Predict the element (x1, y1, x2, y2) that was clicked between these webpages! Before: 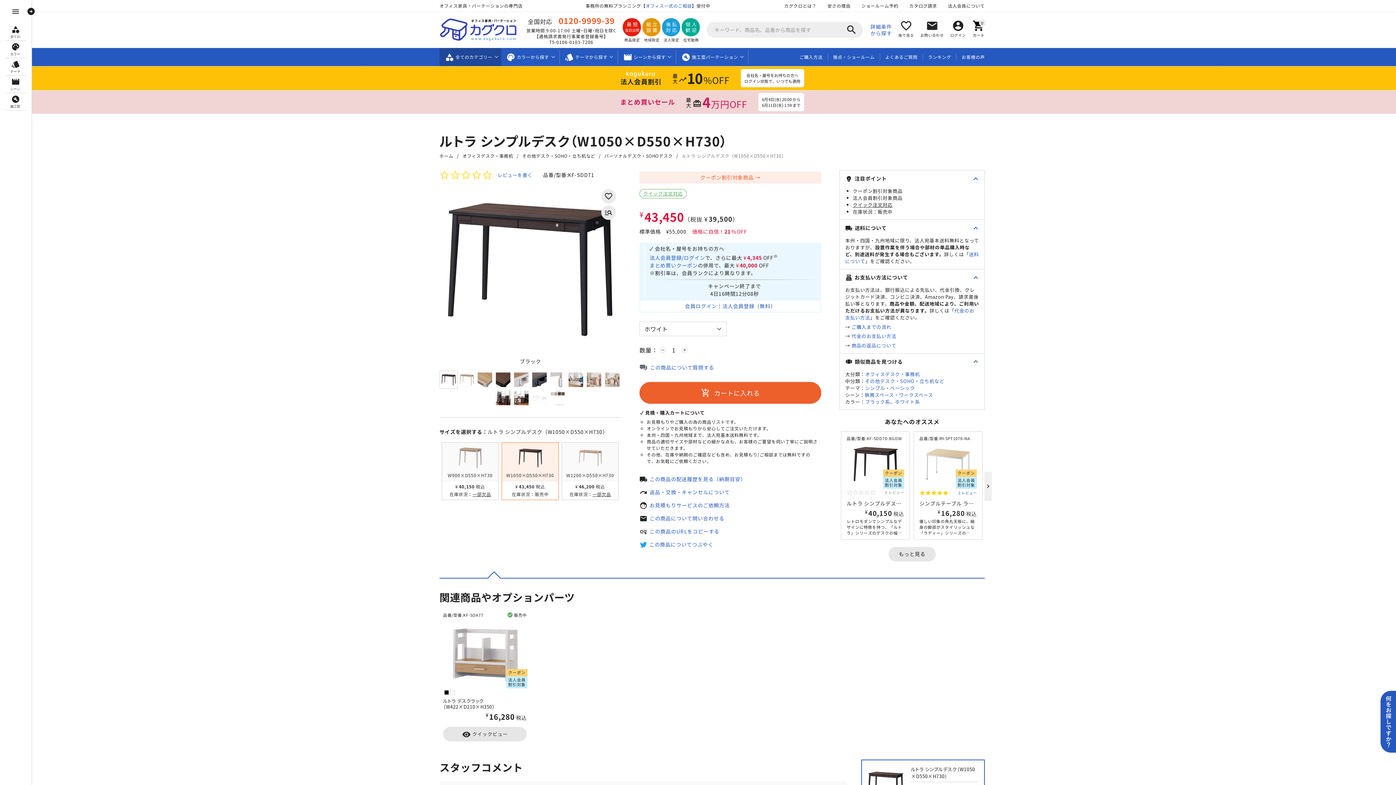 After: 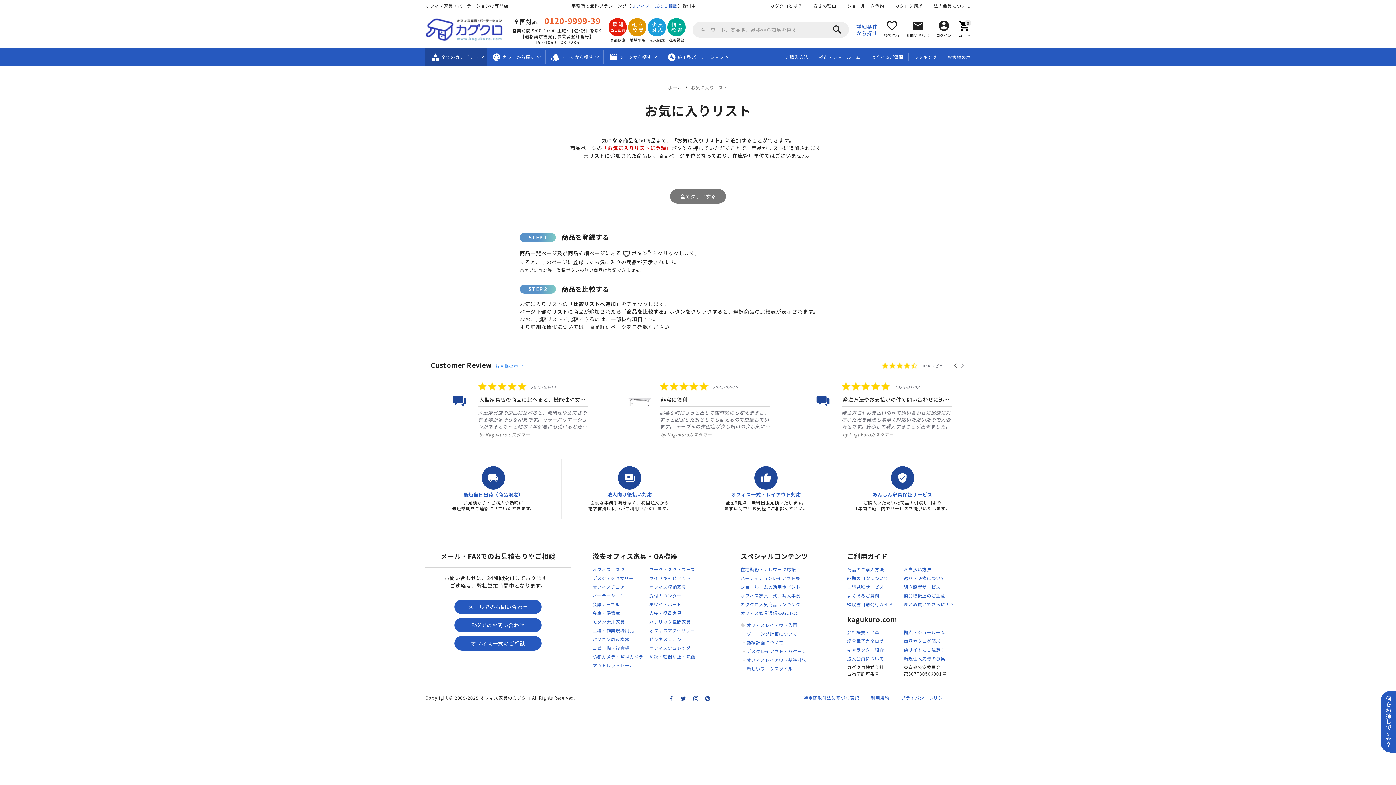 Action: bbox: (898, 21, 914, 38) label: favorite_border
後で見る